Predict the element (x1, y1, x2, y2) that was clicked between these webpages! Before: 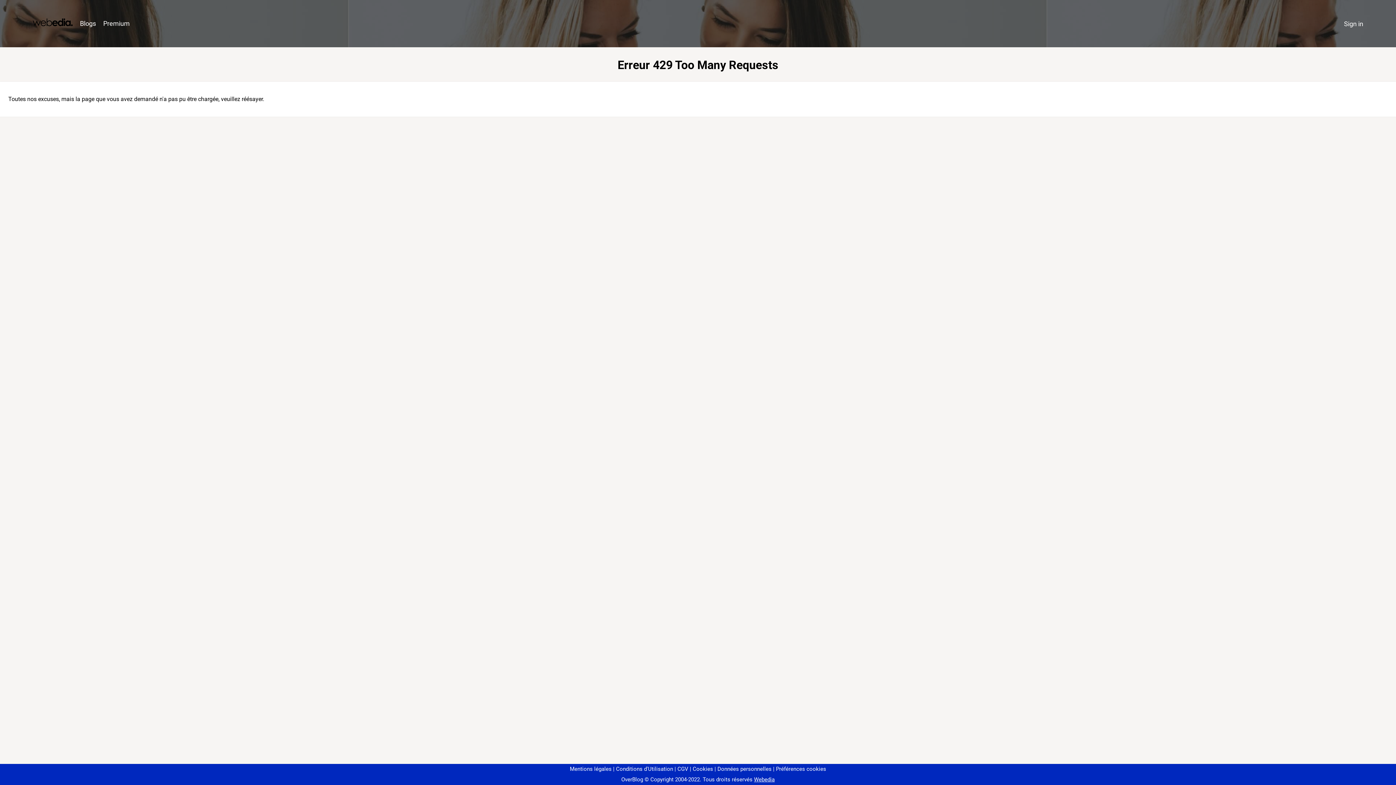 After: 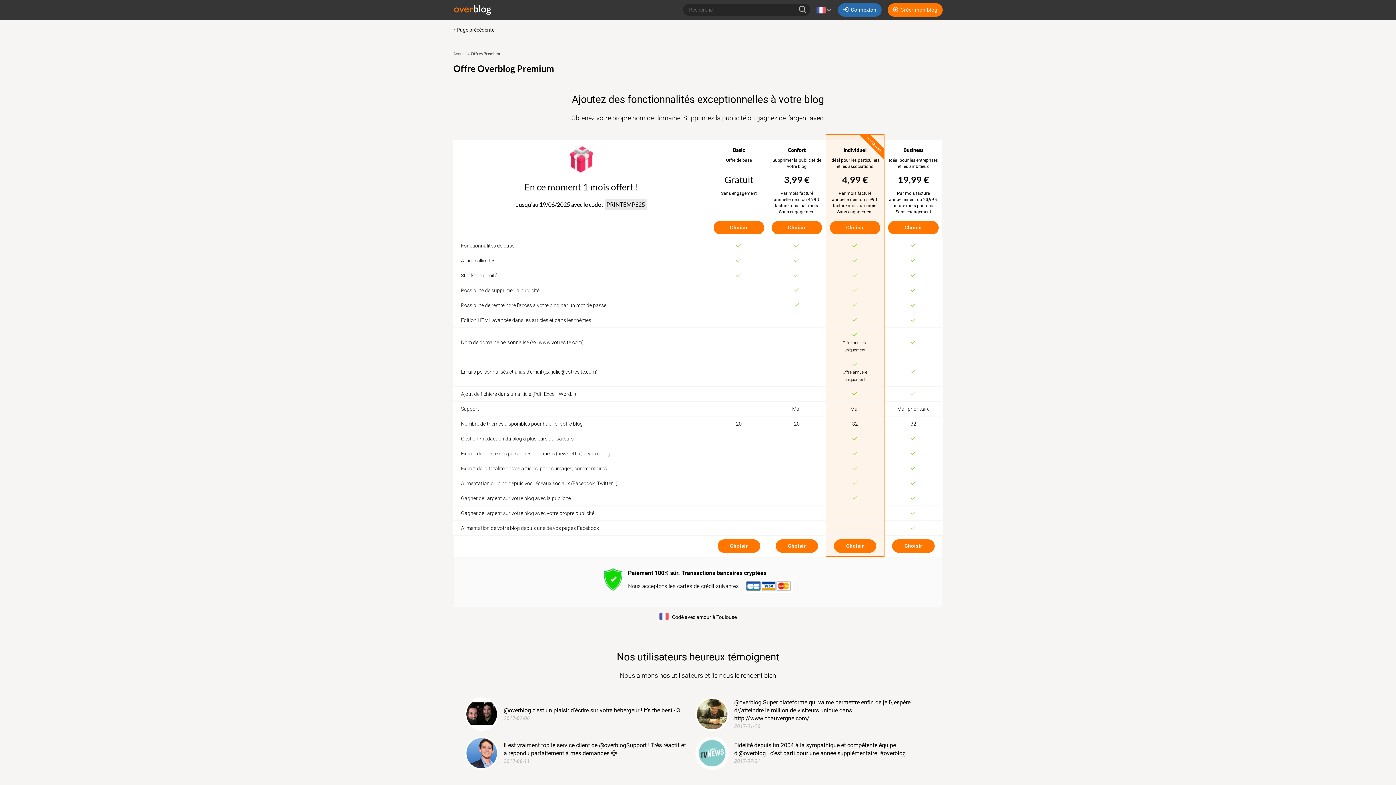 Action: bbox: (99, 16, 133, 31) label: Premium